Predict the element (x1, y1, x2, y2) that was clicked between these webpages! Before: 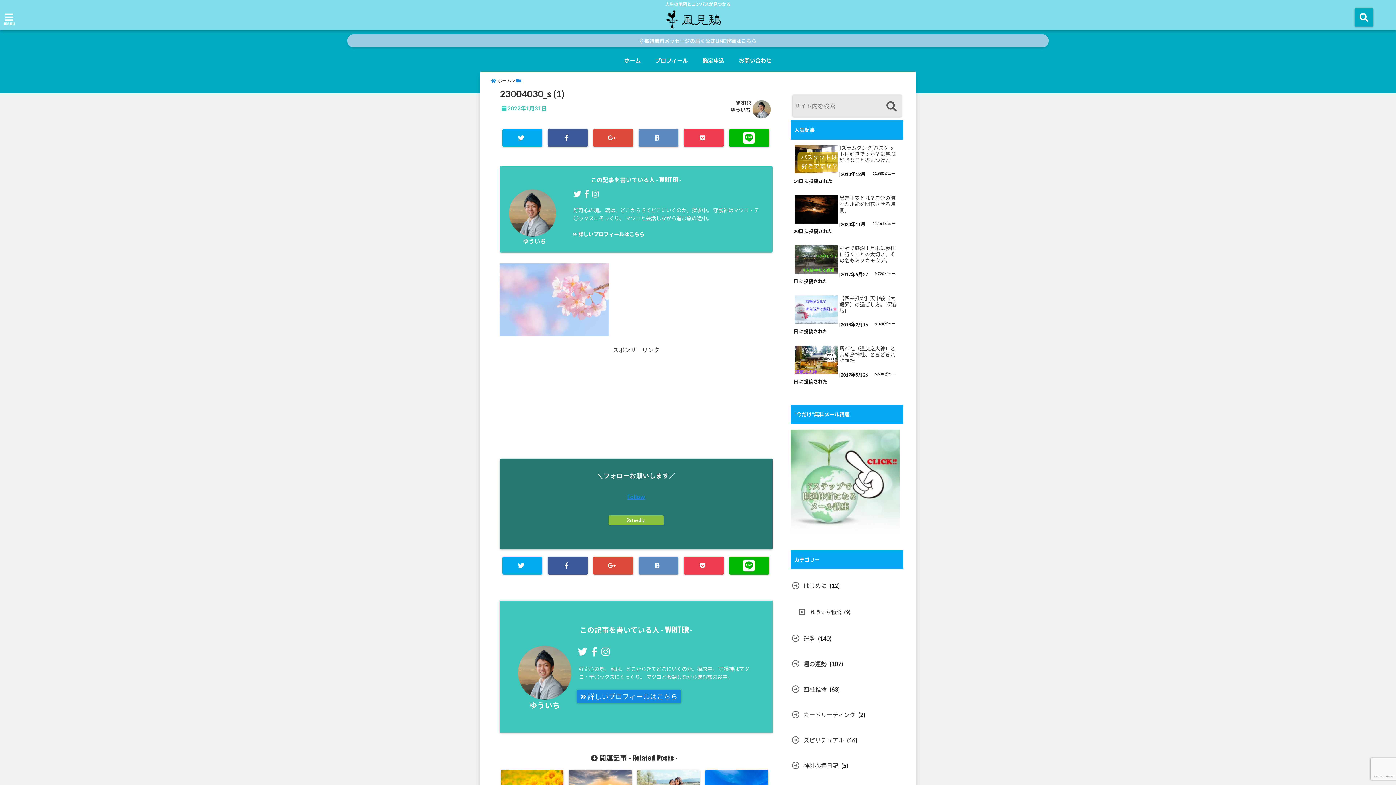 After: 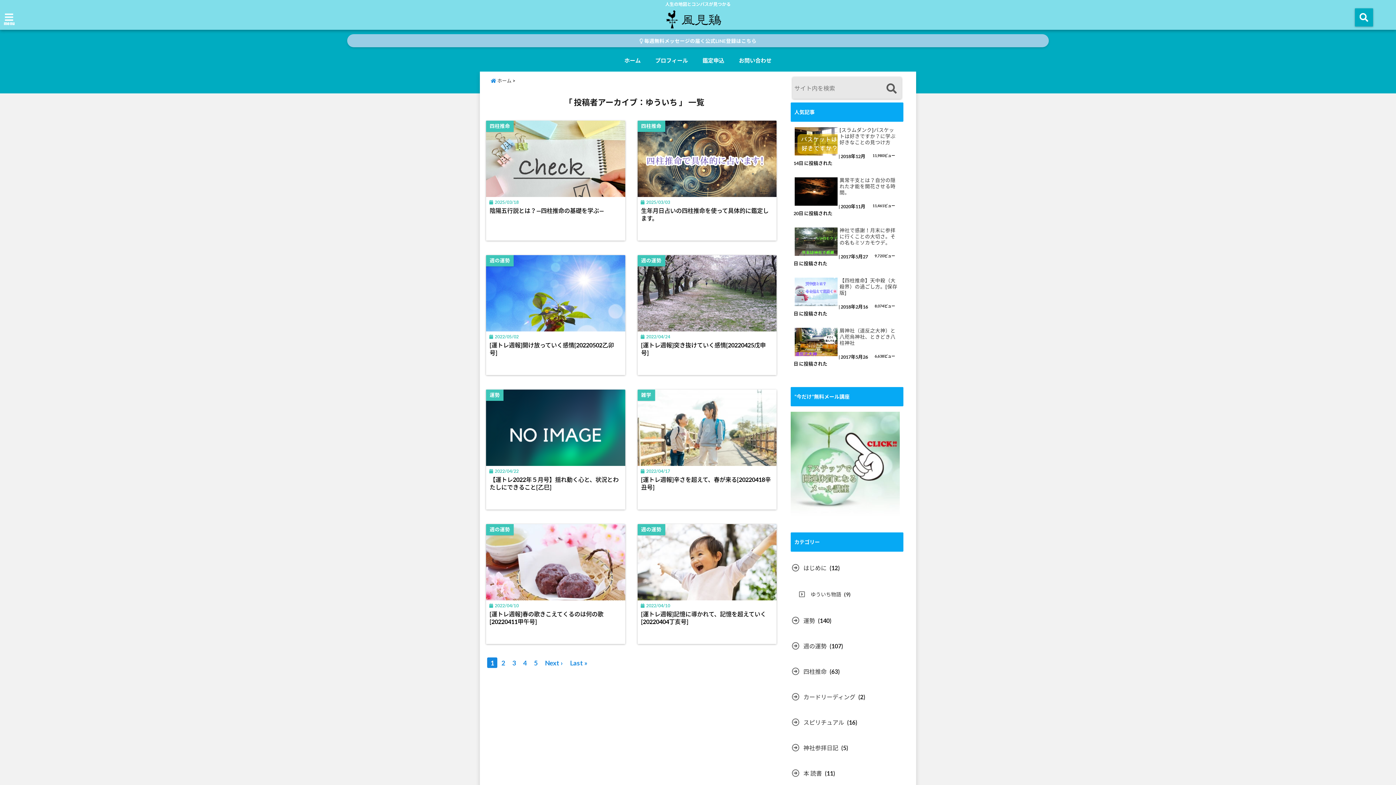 Action: label: ゆういち bbox: (529, 700, 560, 710)